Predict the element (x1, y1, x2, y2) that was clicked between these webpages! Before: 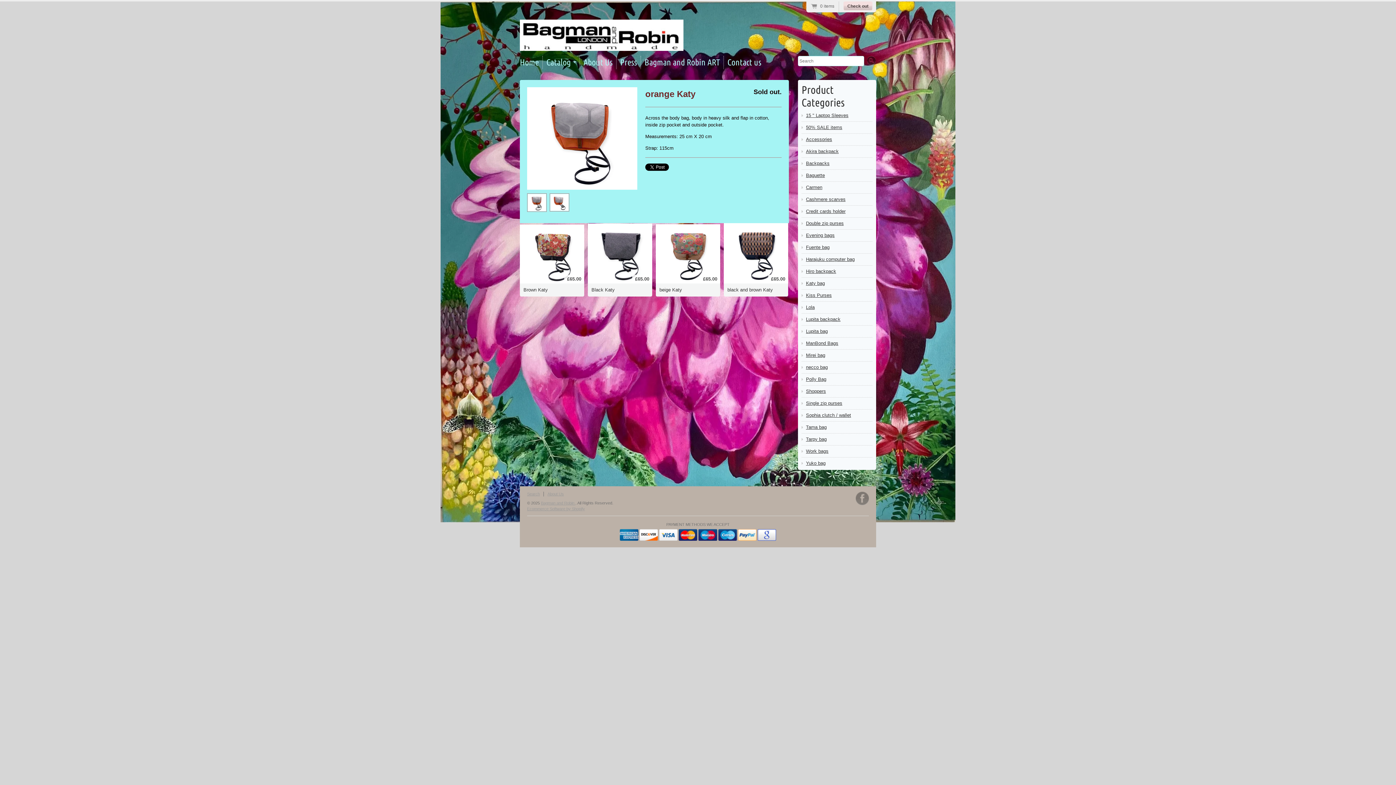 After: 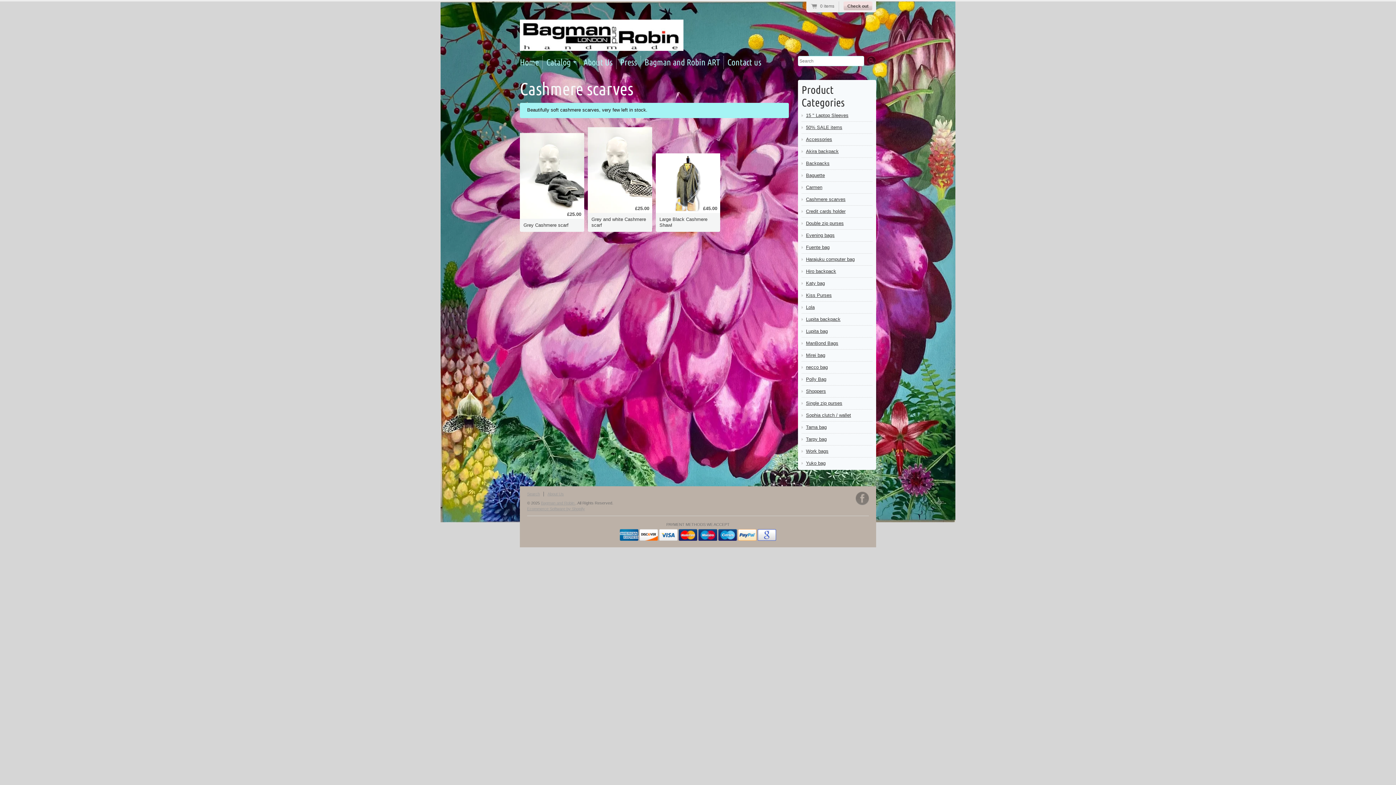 Action: bbox: (806, 196, 872, 202) label: Cashmere scarves